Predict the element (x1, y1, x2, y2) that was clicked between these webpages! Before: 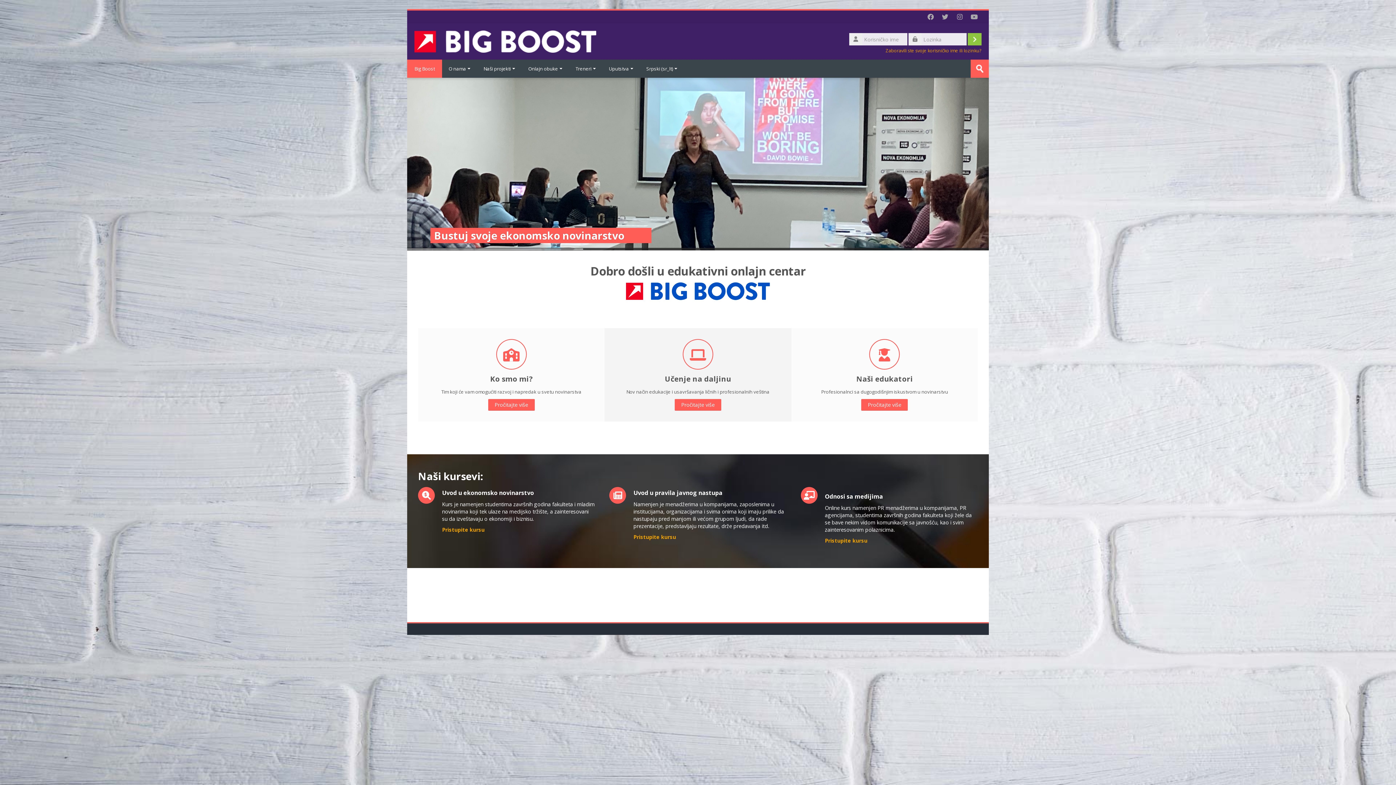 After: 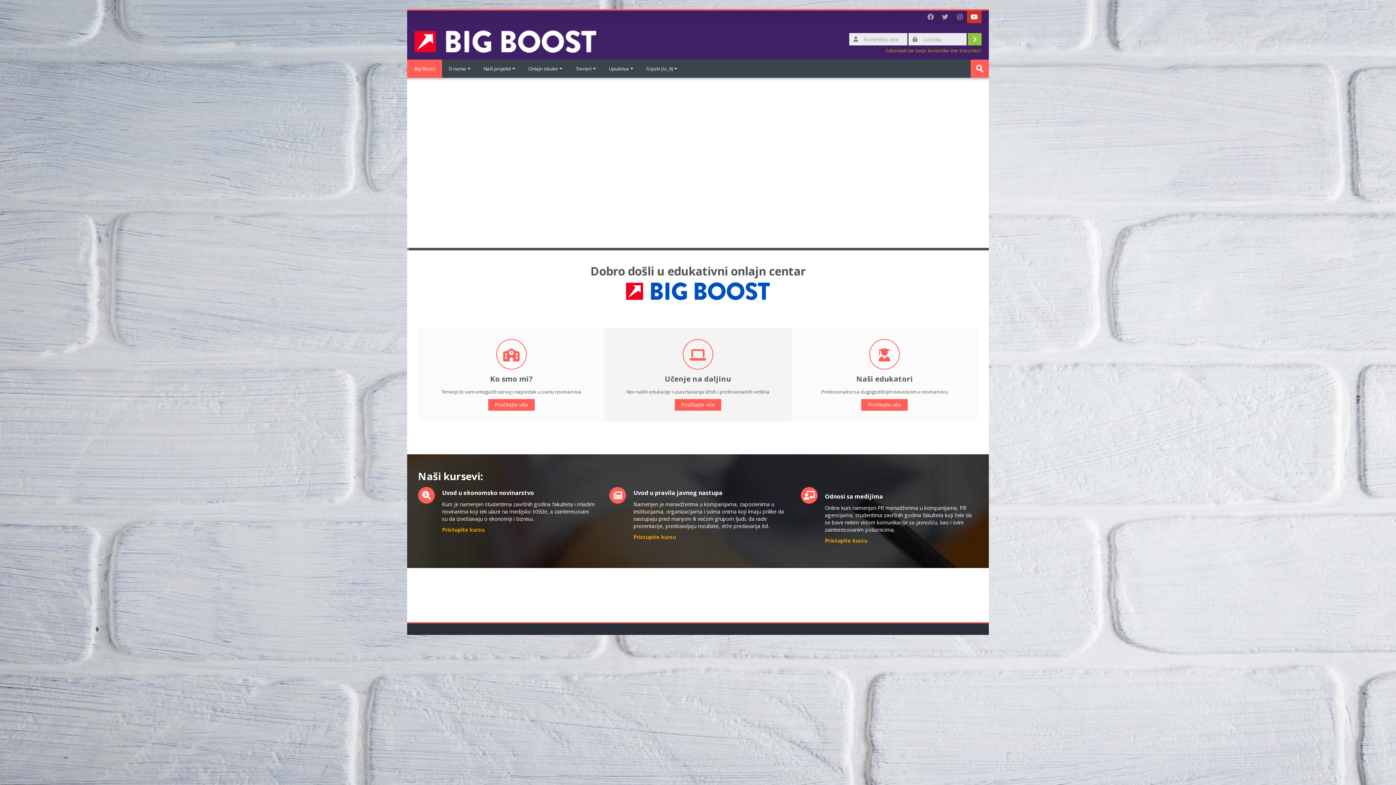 Action: bbox: (967, 10, 981, 23)